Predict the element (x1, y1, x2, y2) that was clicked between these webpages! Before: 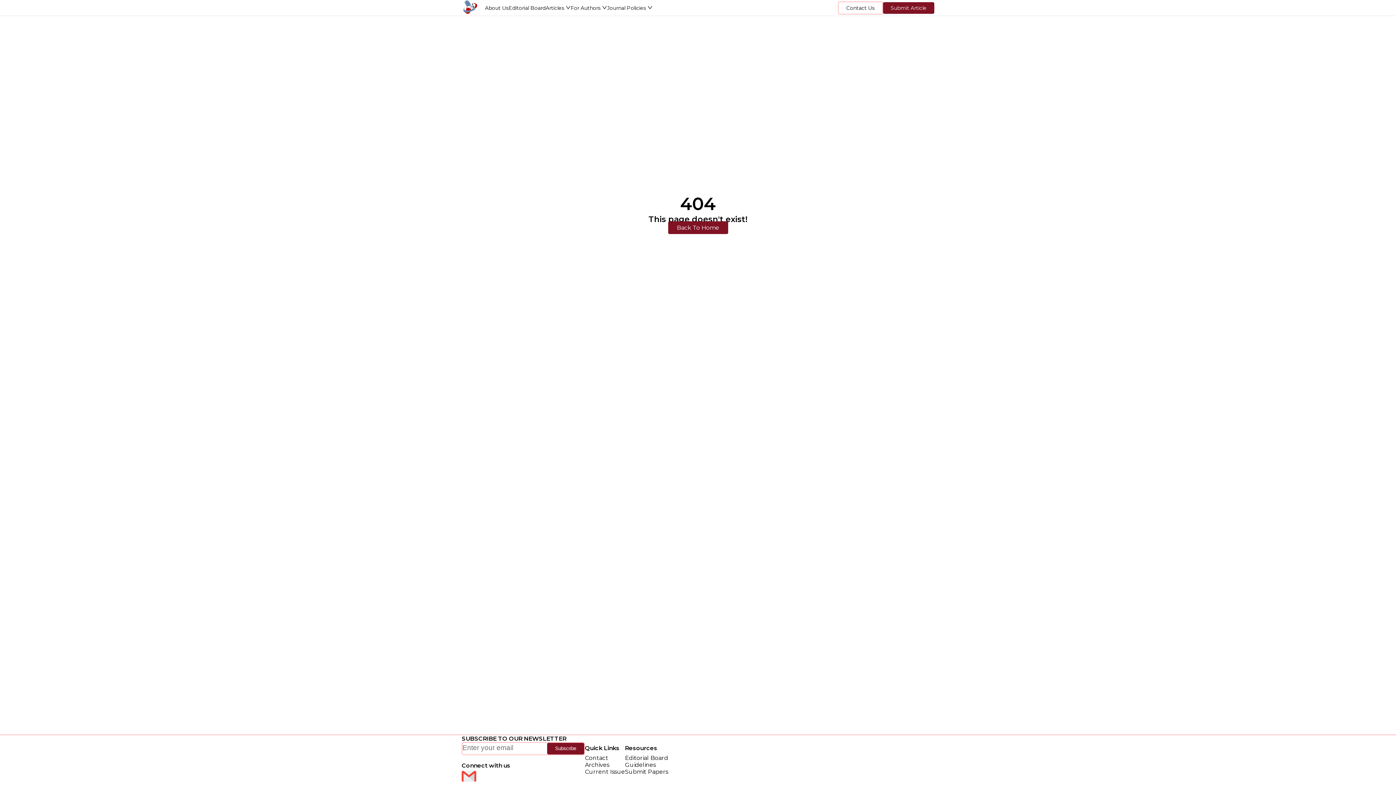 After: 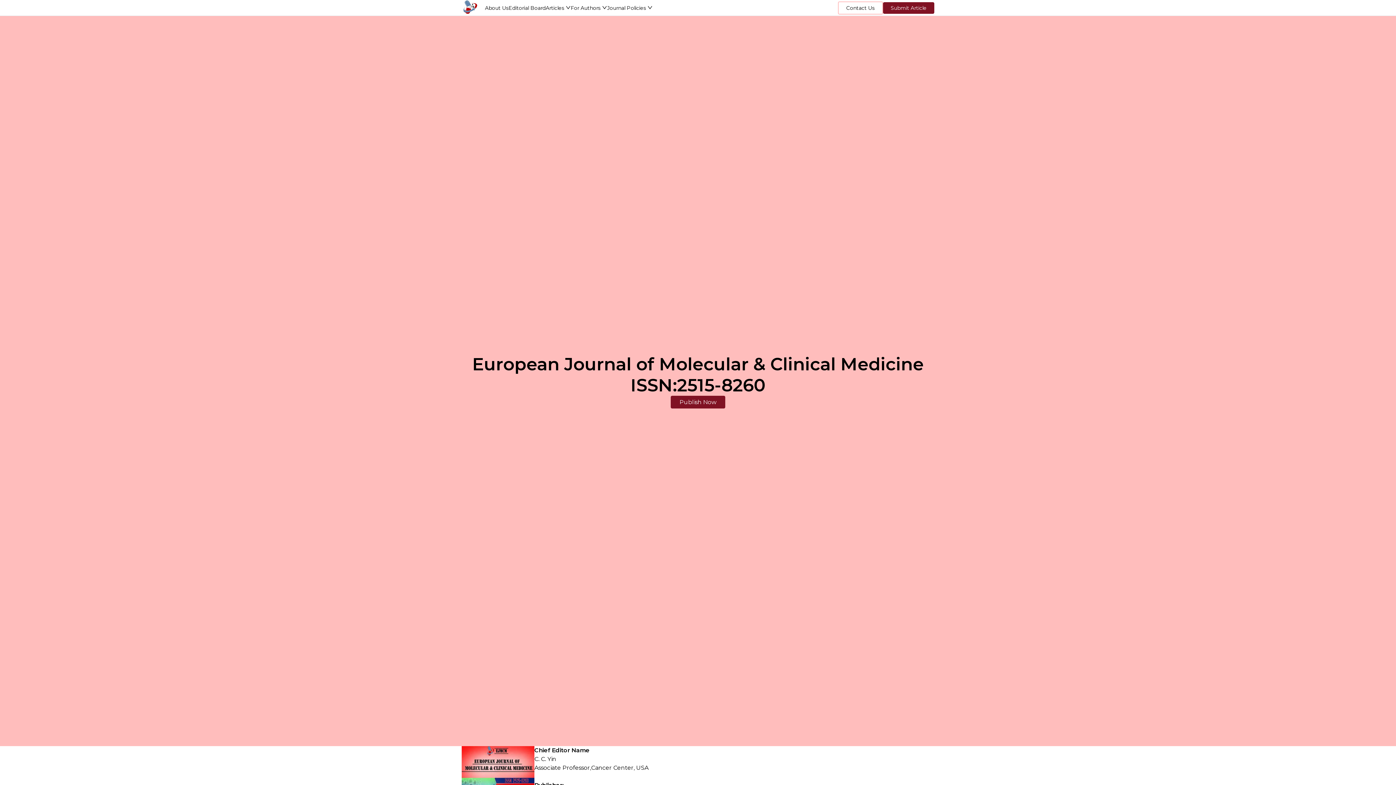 Action: label: Back To Home bbox: (668, 221, 728, 234)